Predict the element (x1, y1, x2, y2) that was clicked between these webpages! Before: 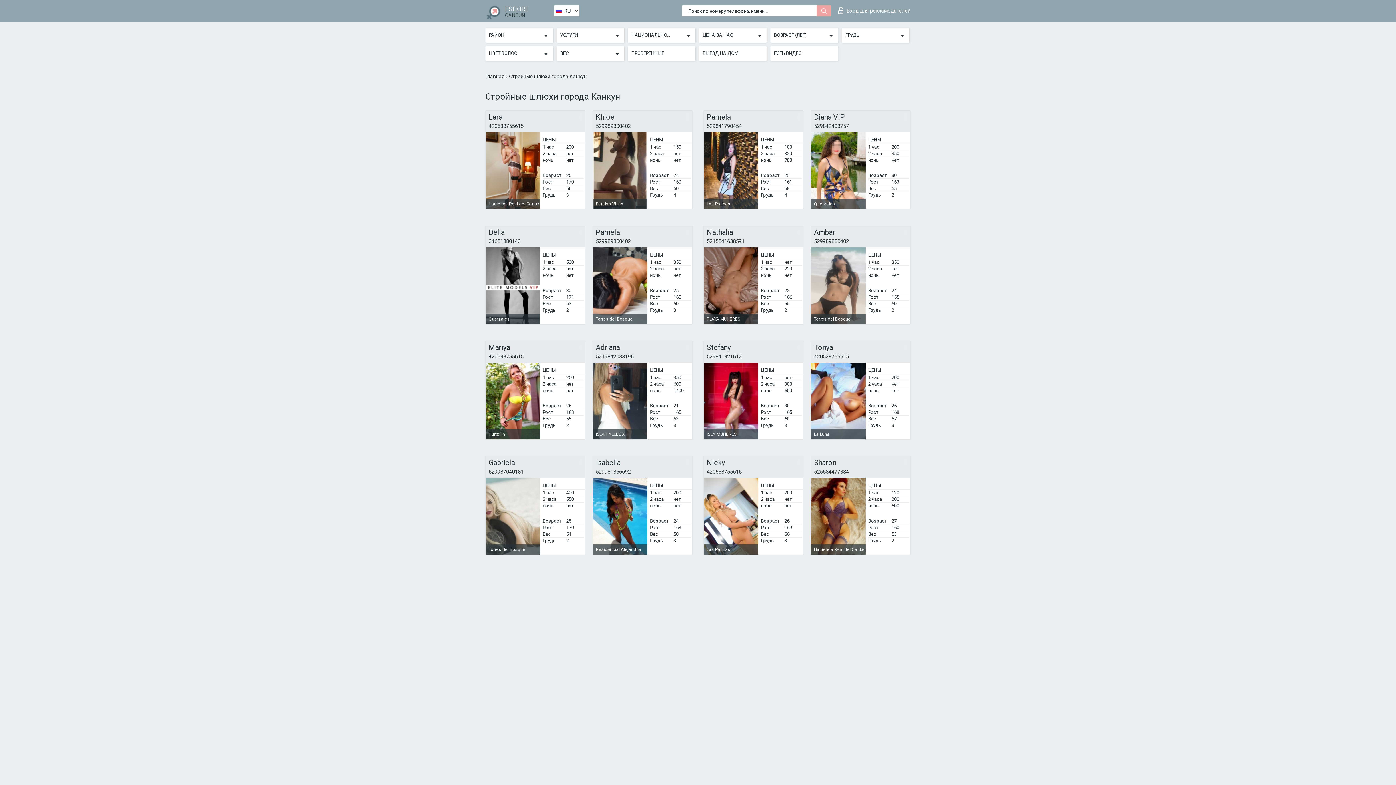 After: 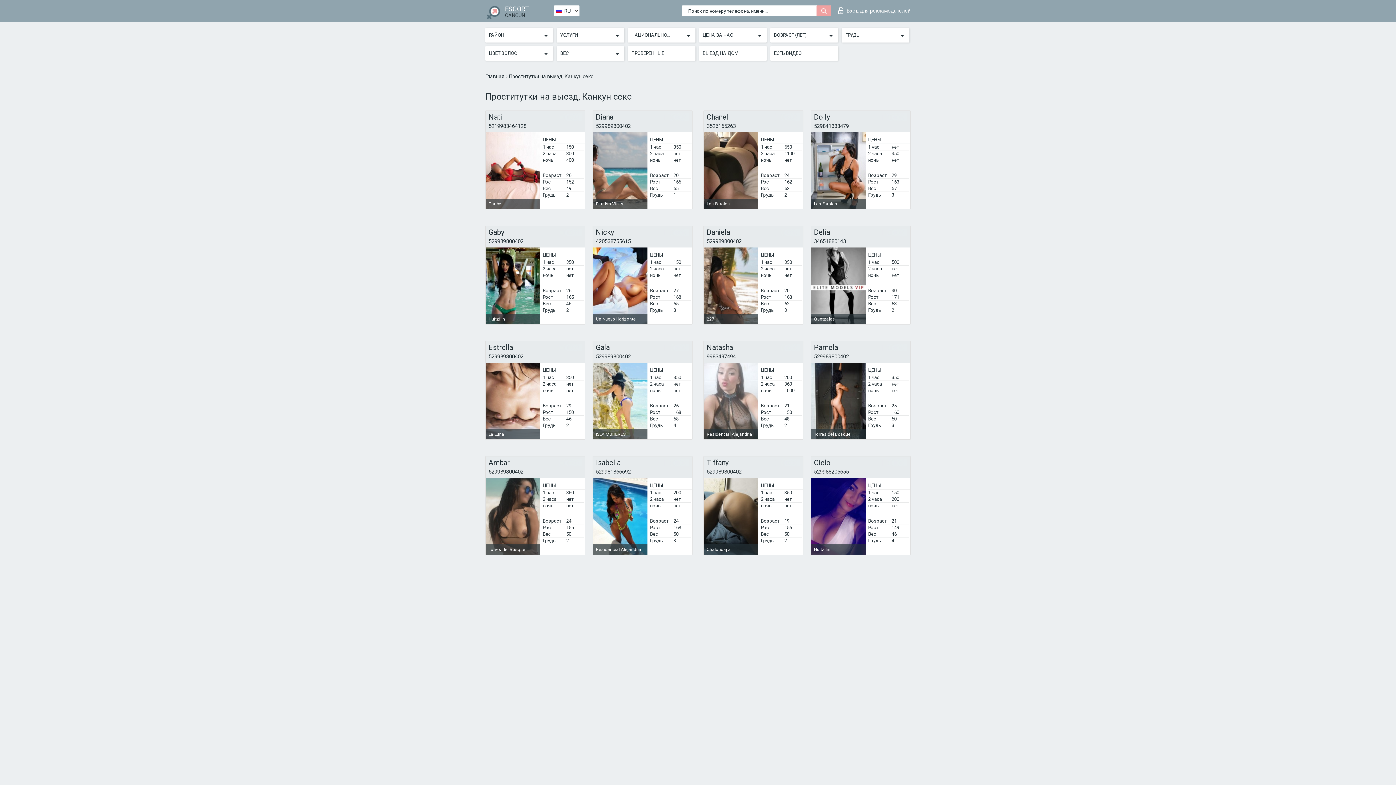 Action: bbox: (702, 49, 751, 57) label: ВЫЕЗД НА ДОМ